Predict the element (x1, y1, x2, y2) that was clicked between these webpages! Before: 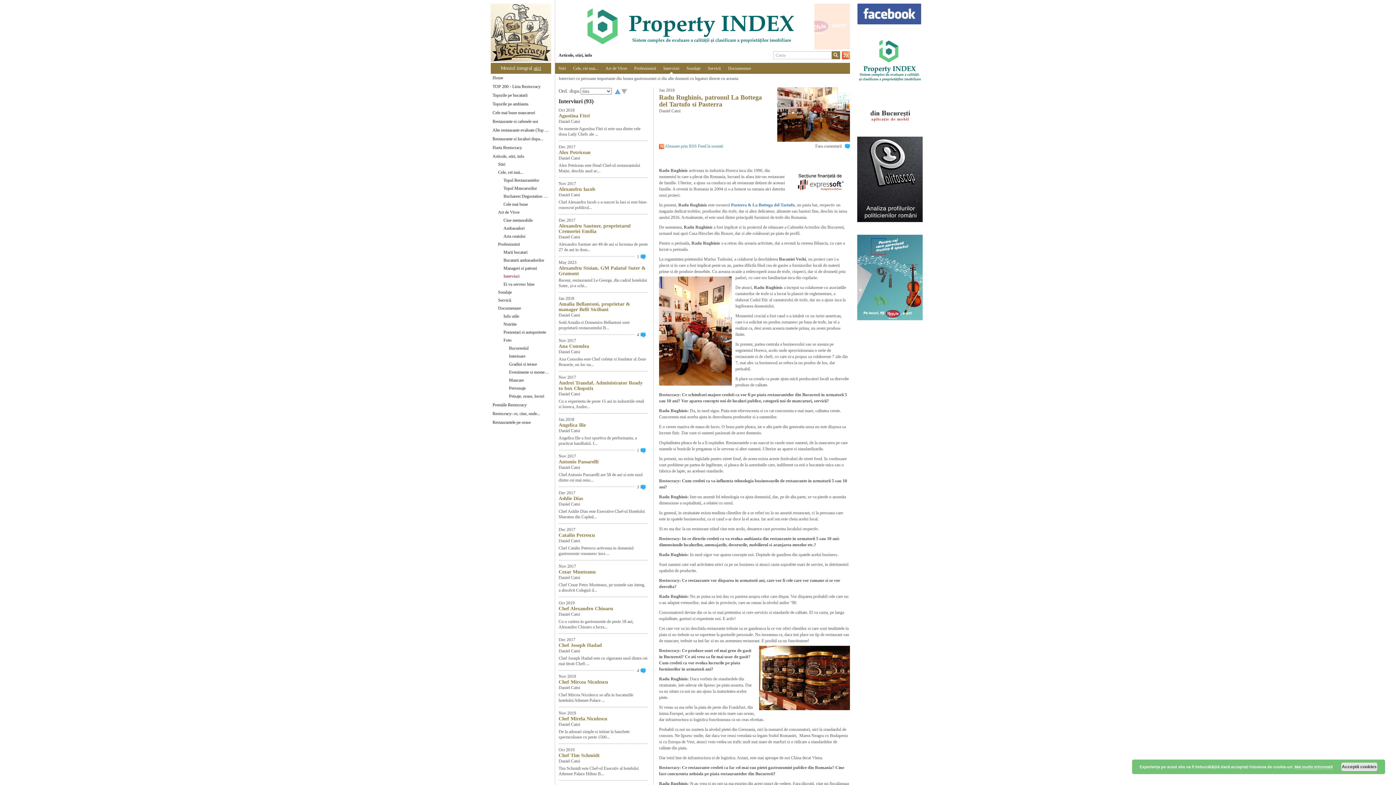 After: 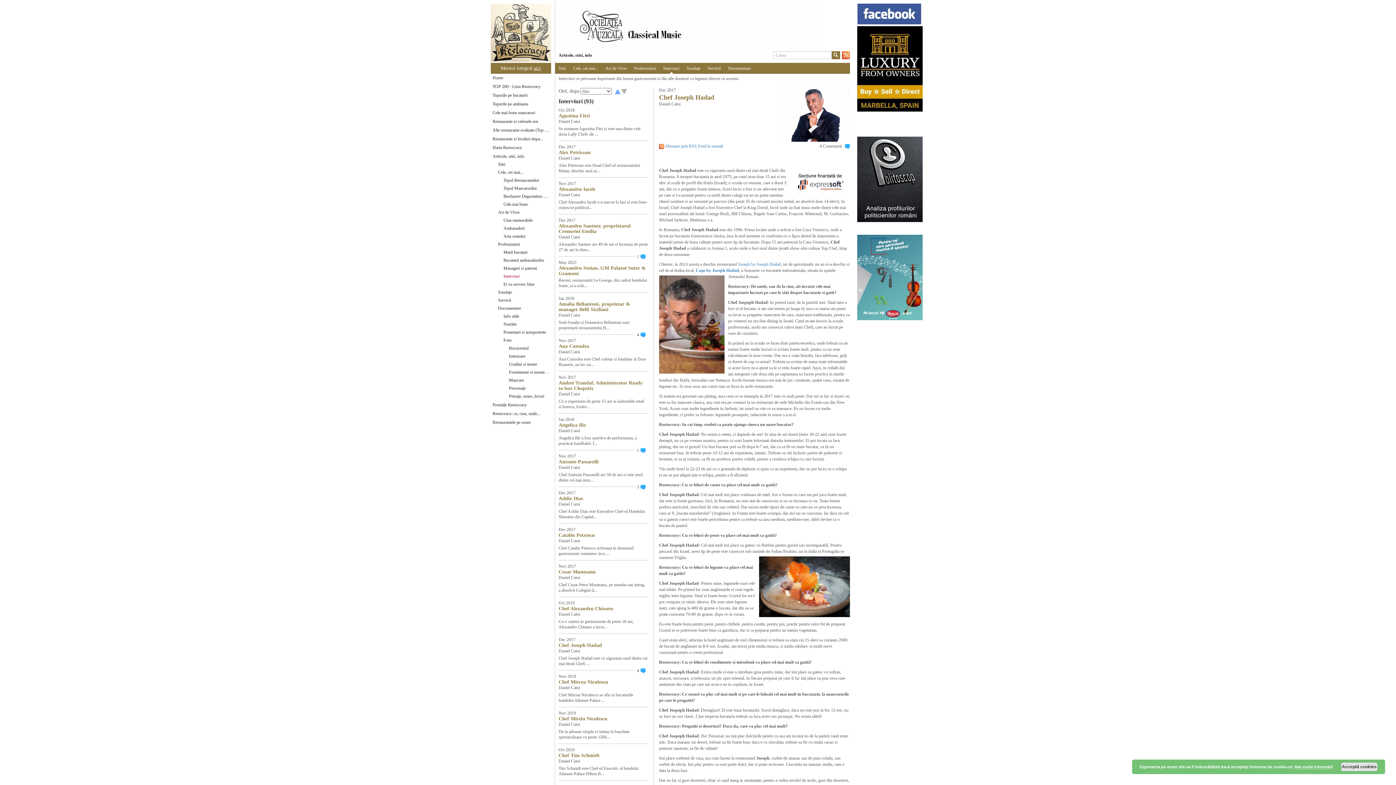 Action: bbox: (558, 642, 602, 648) label: Chef Joseph Hadad